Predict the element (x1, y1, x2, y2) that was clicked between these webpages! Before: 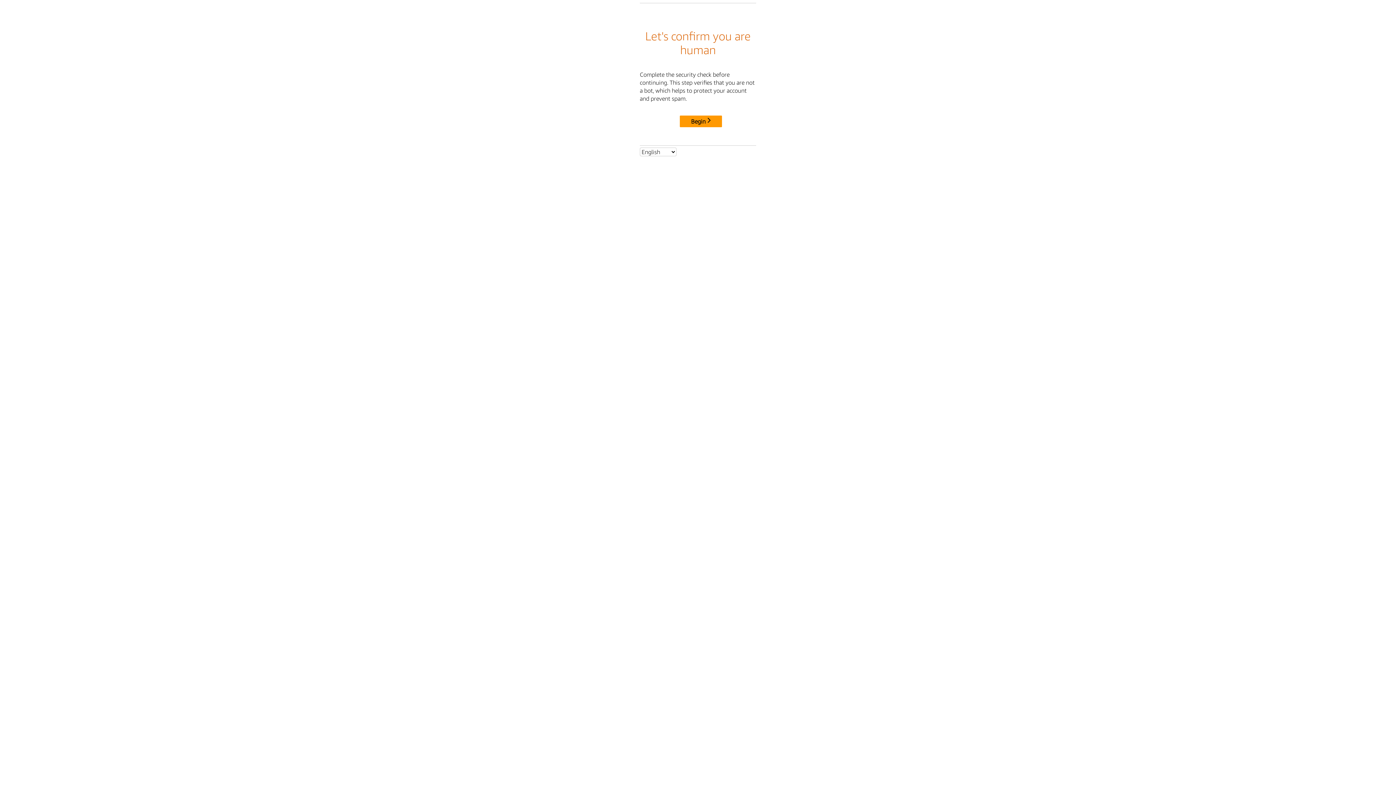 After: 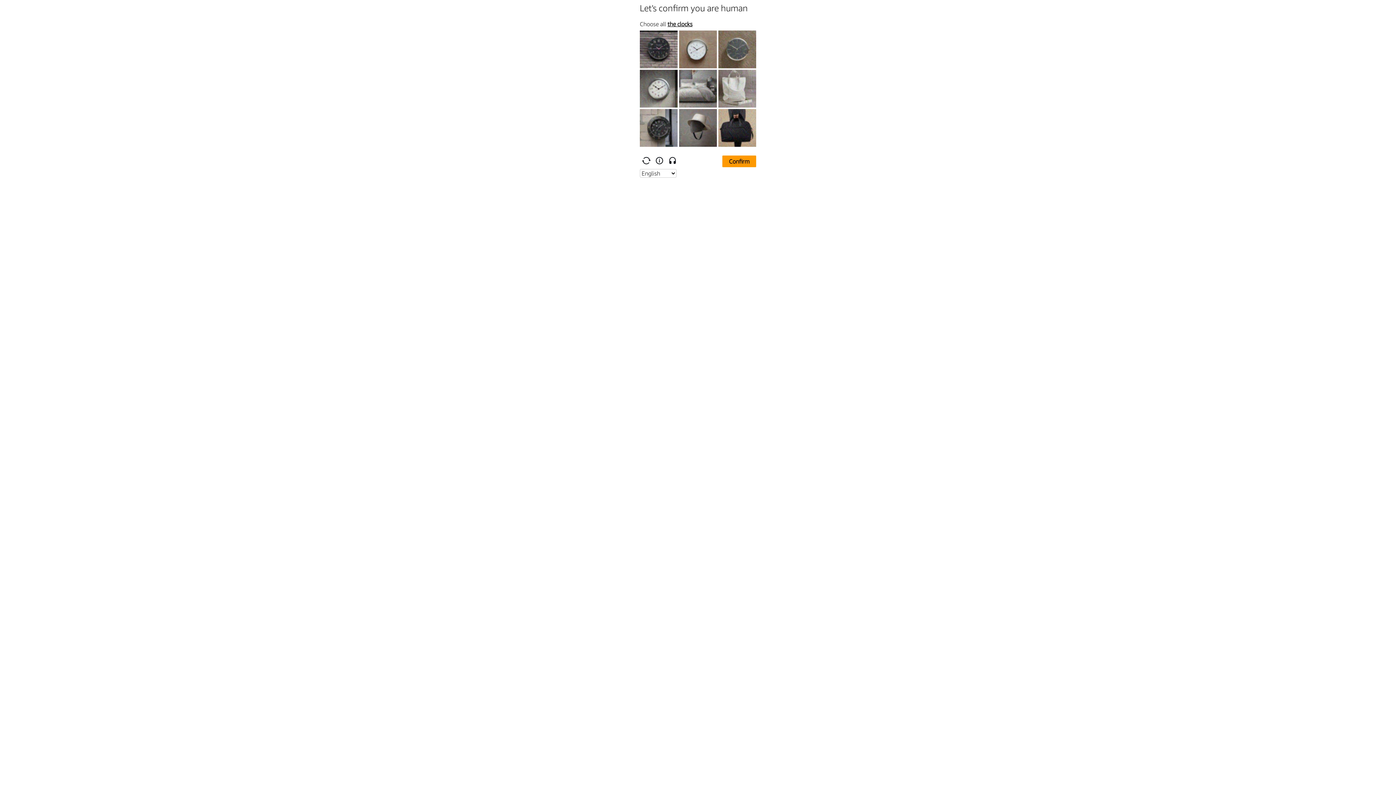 Action: bbox: (680, 115, 722, 127) label: Begin